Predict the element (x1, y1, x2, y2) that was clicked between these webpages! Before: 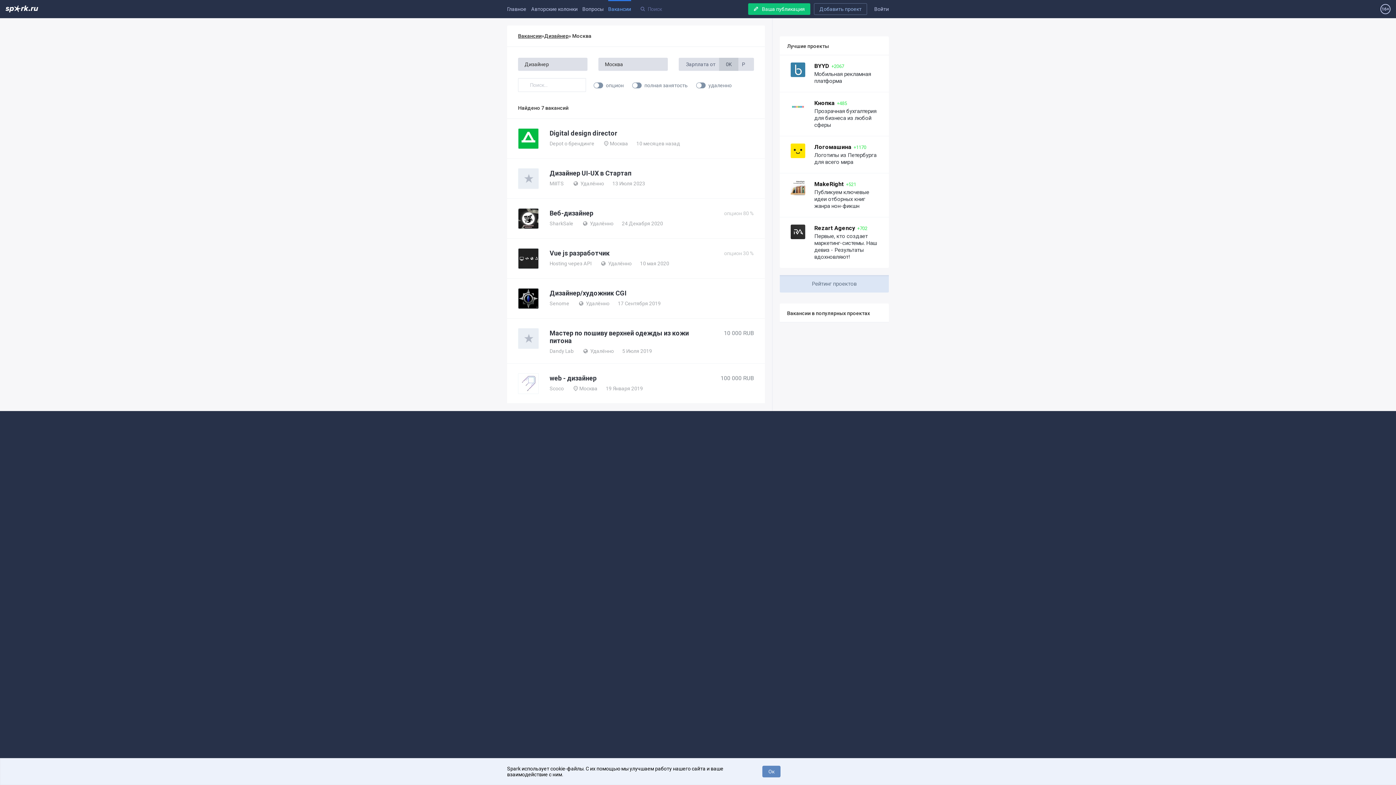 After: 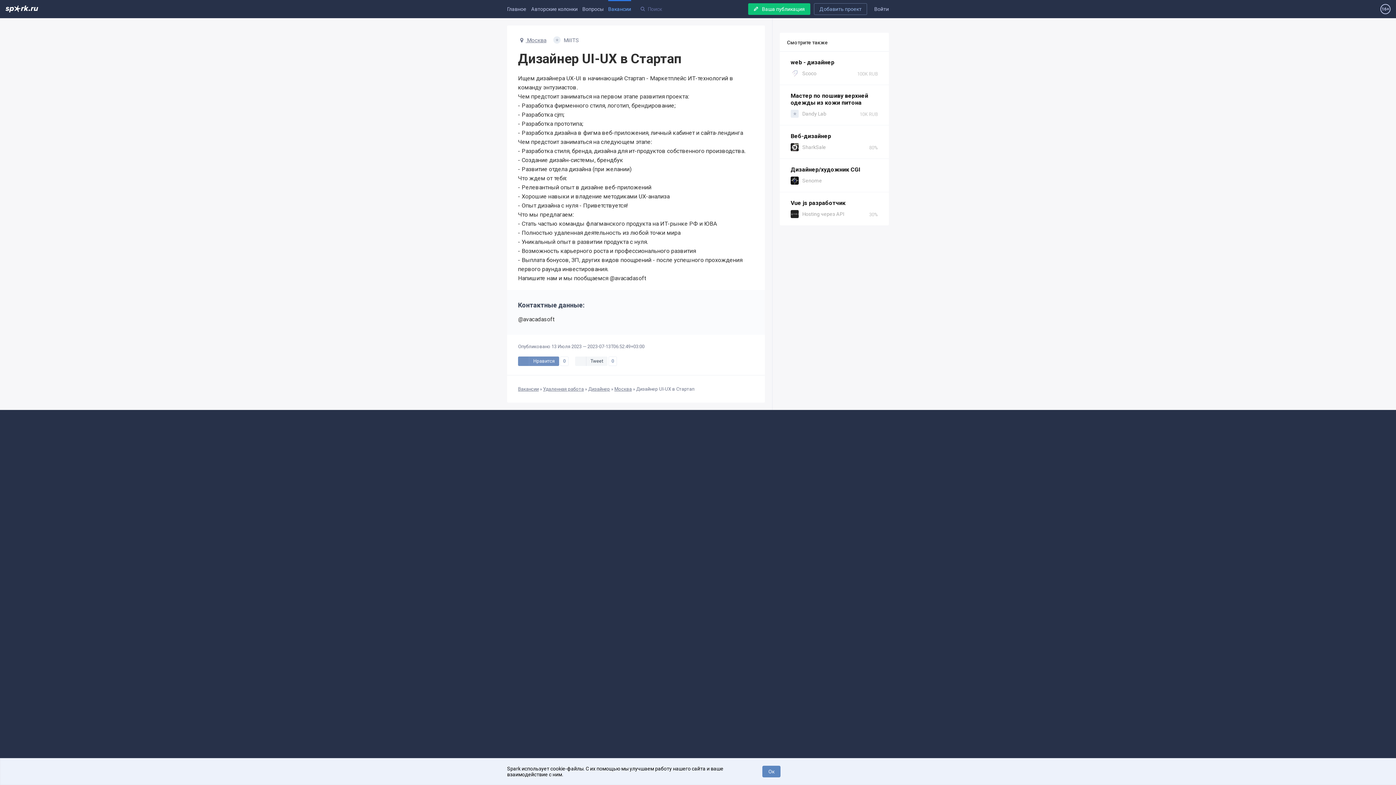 Action: bbox: (518, 168, 538, 189)